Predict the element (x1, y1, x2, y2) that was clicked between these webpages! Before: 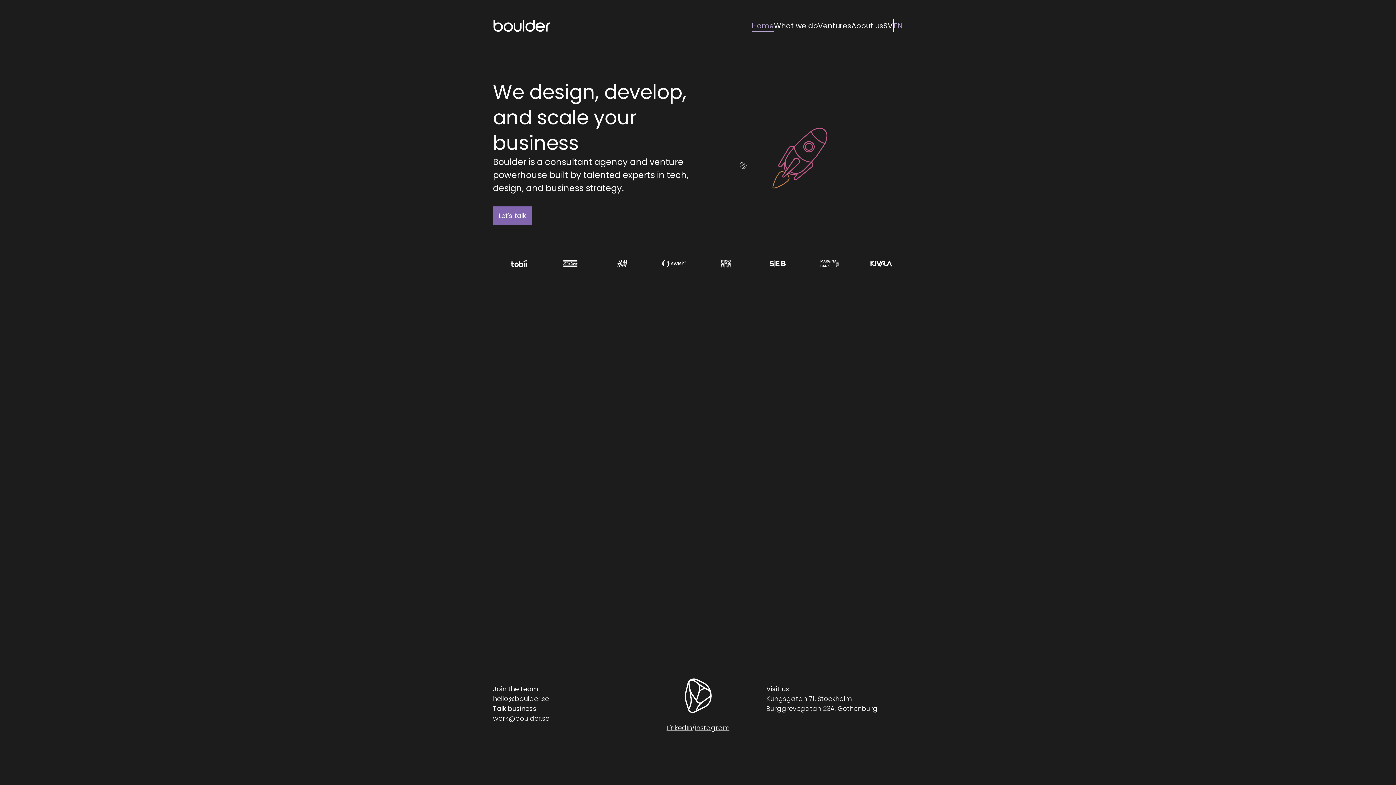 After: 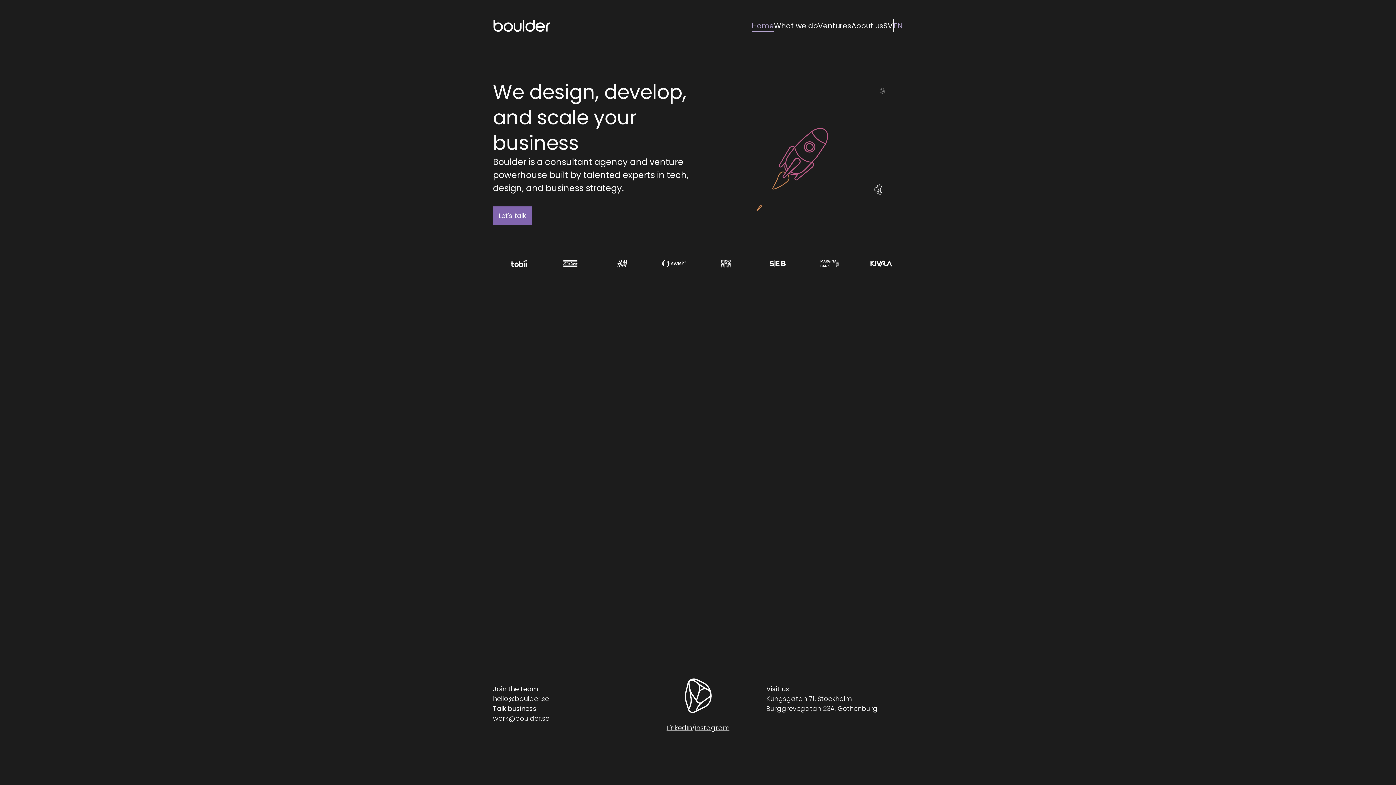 Action: bbox: (629, 678, 766, 713)